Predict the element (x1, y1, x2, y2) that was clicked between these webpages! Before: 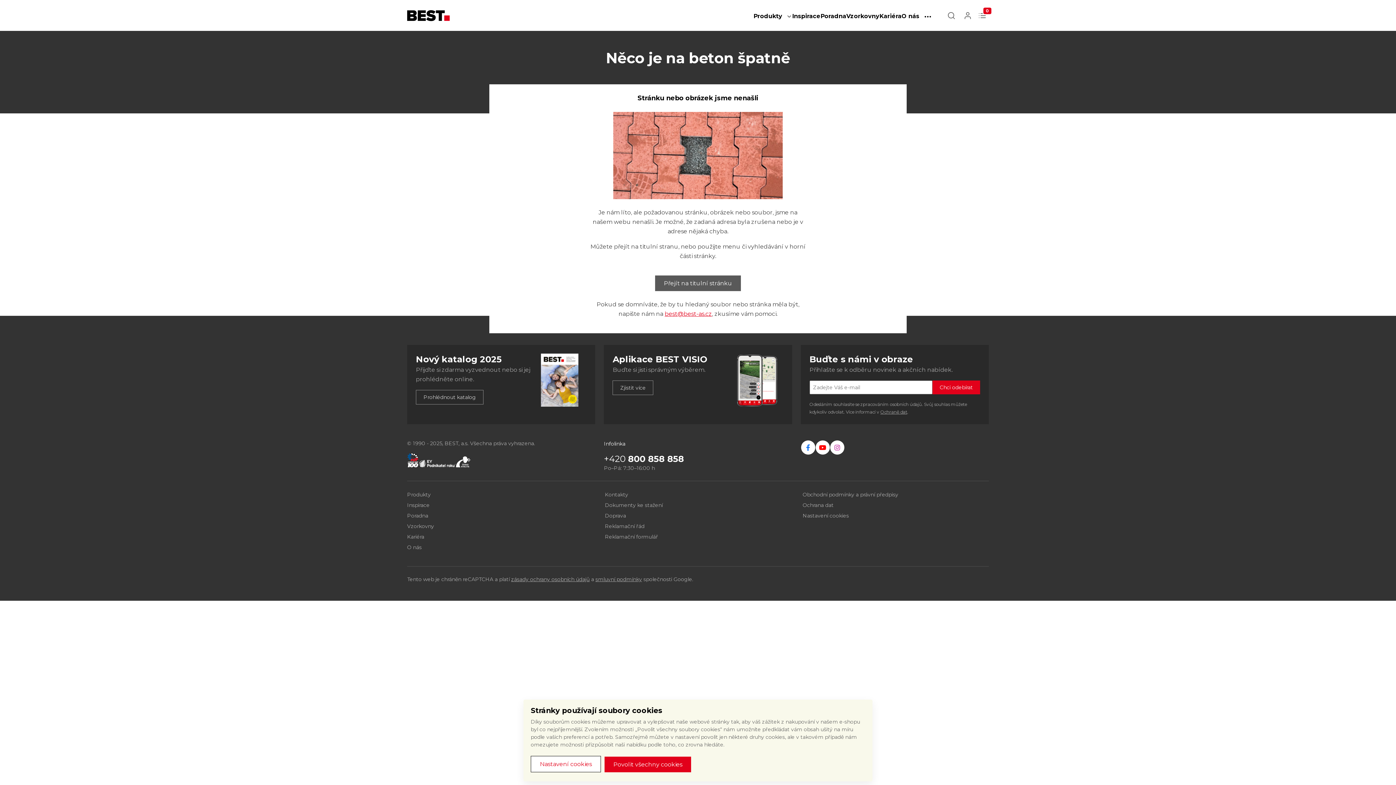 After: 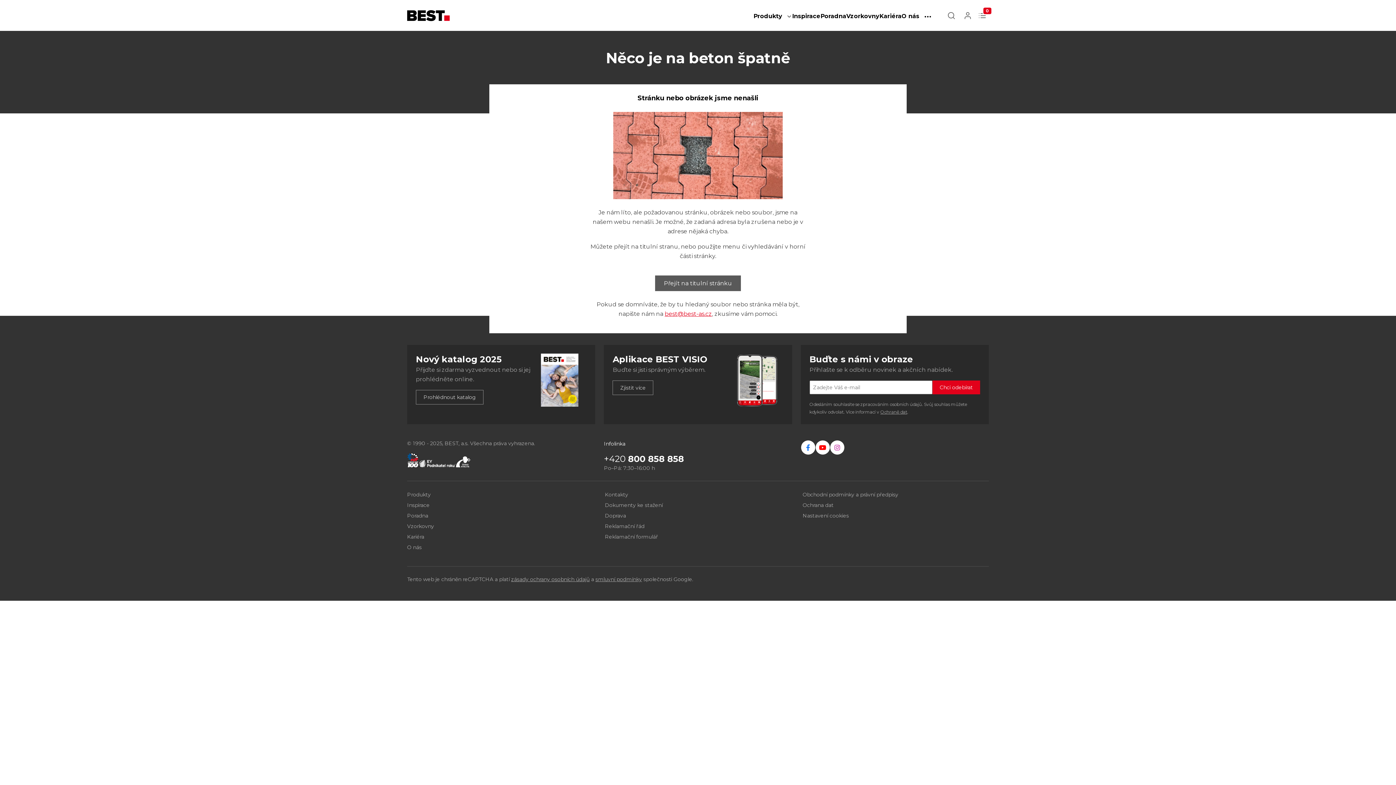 Action: bbox: (604, 757, 691, 772) label: Povolit všechny cookies